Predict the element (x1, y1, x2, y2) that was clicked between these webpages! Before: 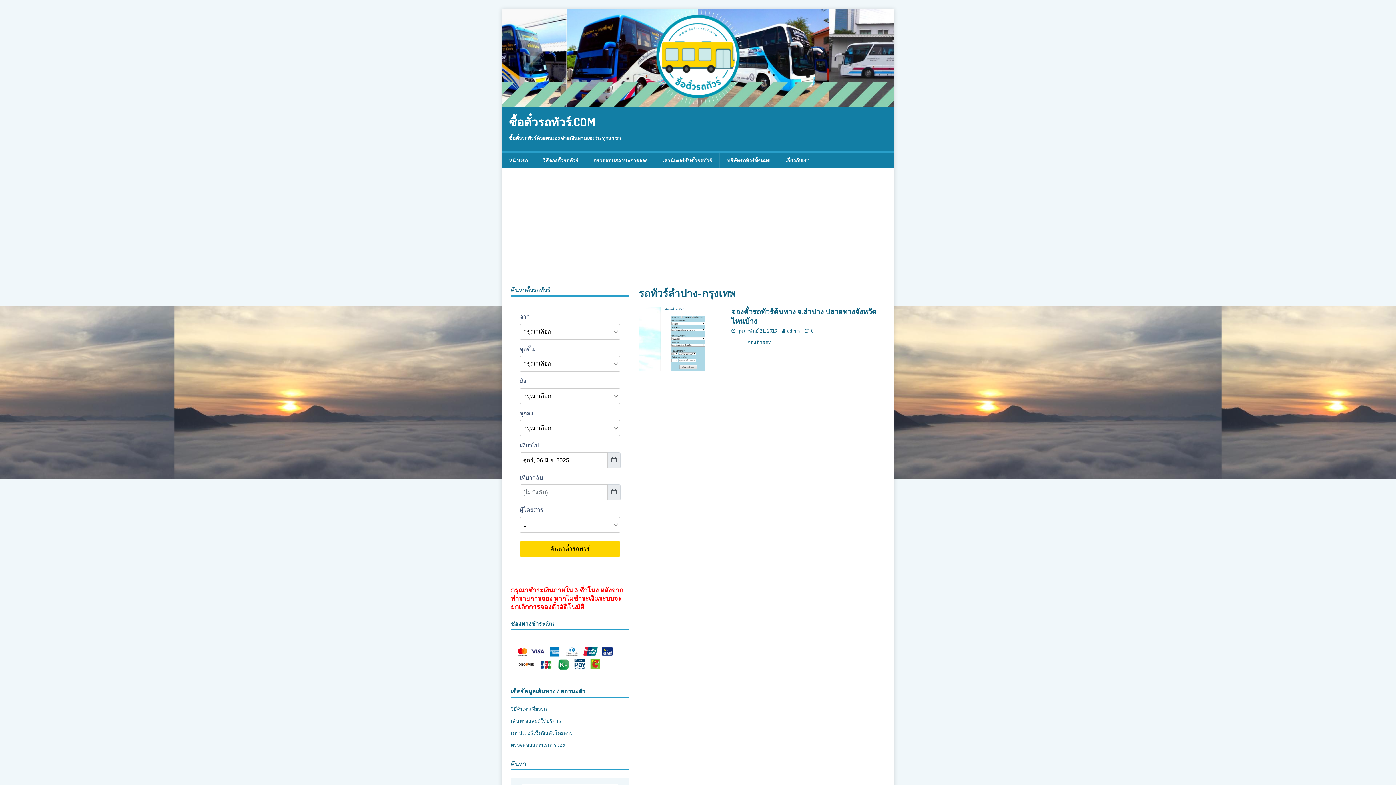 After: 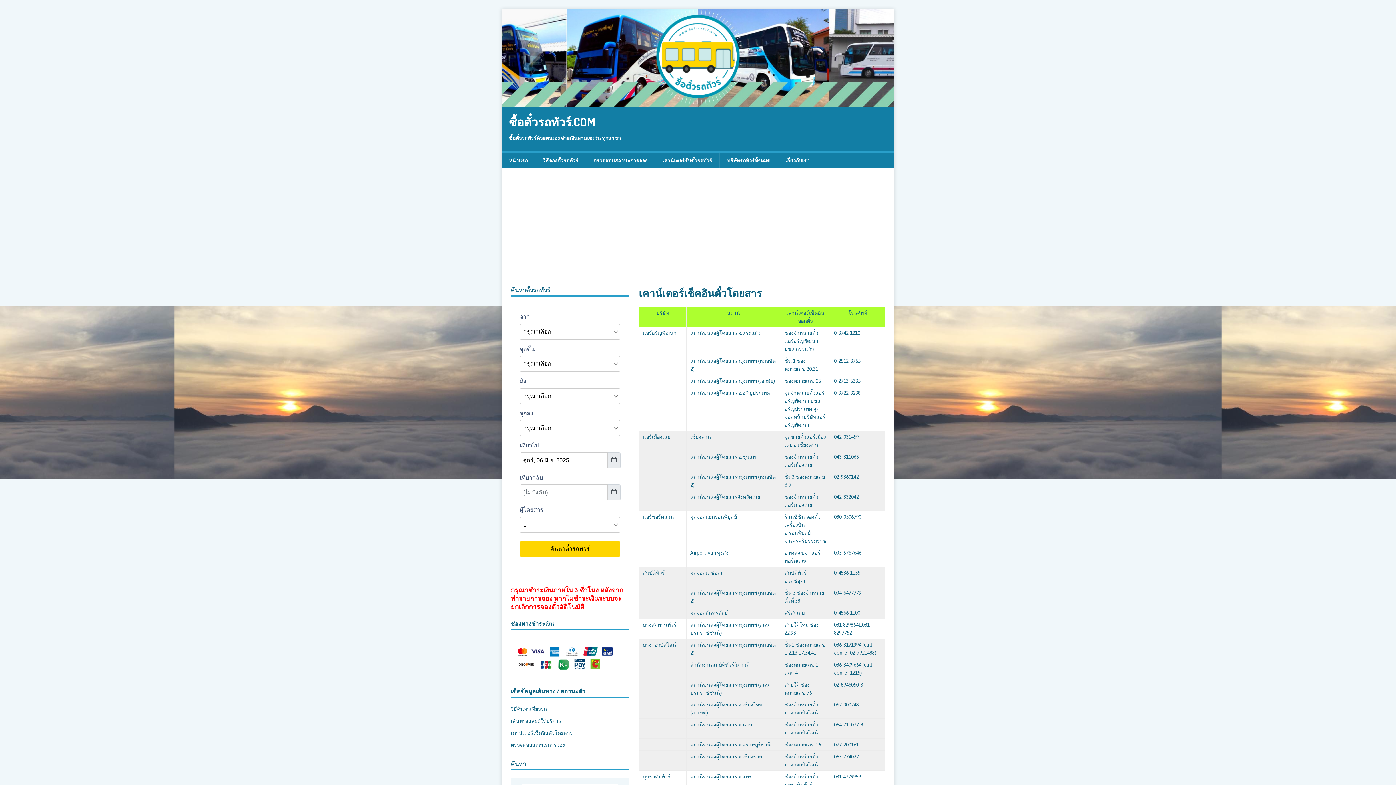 Action: bbox: (510, 727, 629, 739) label: เคาน์เตอร์เช็คอินตั๋วโดยสาร